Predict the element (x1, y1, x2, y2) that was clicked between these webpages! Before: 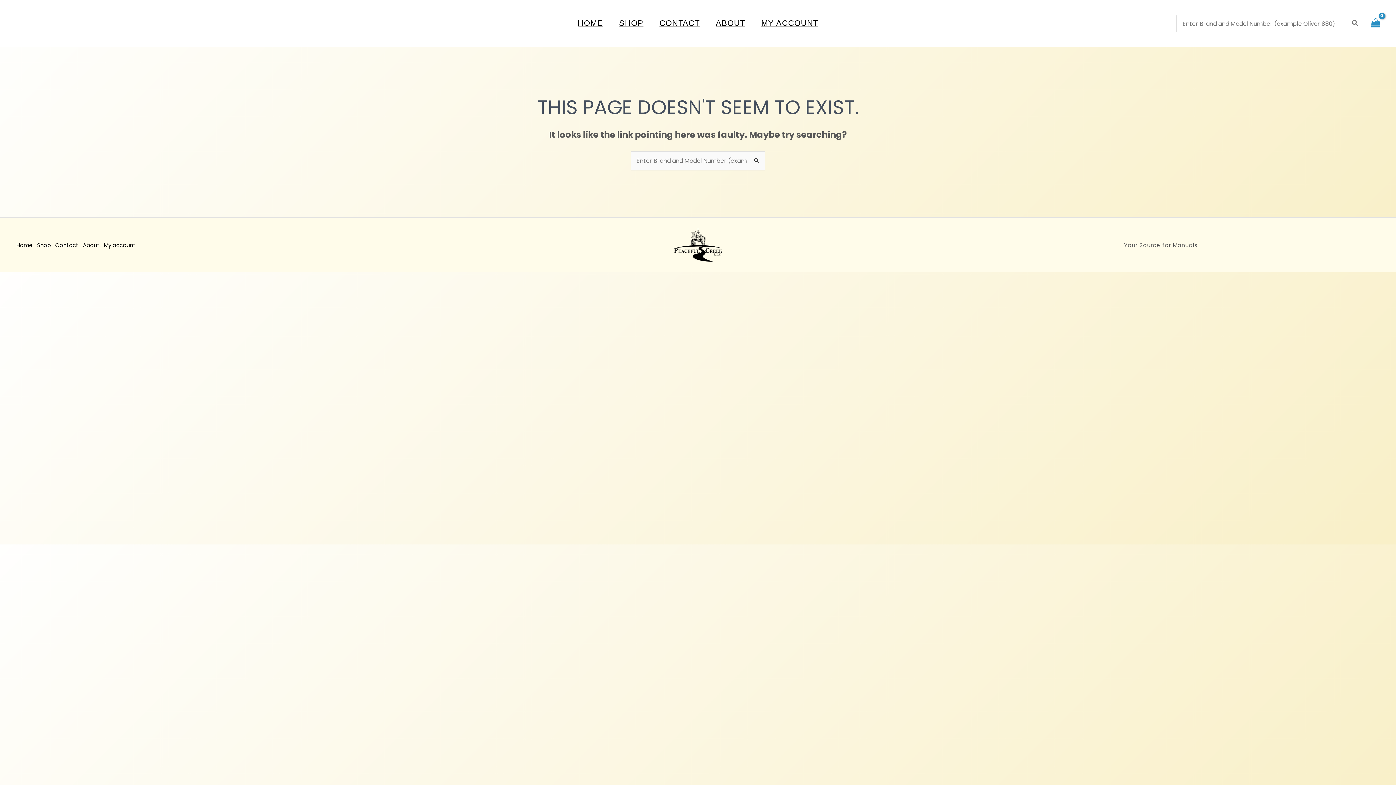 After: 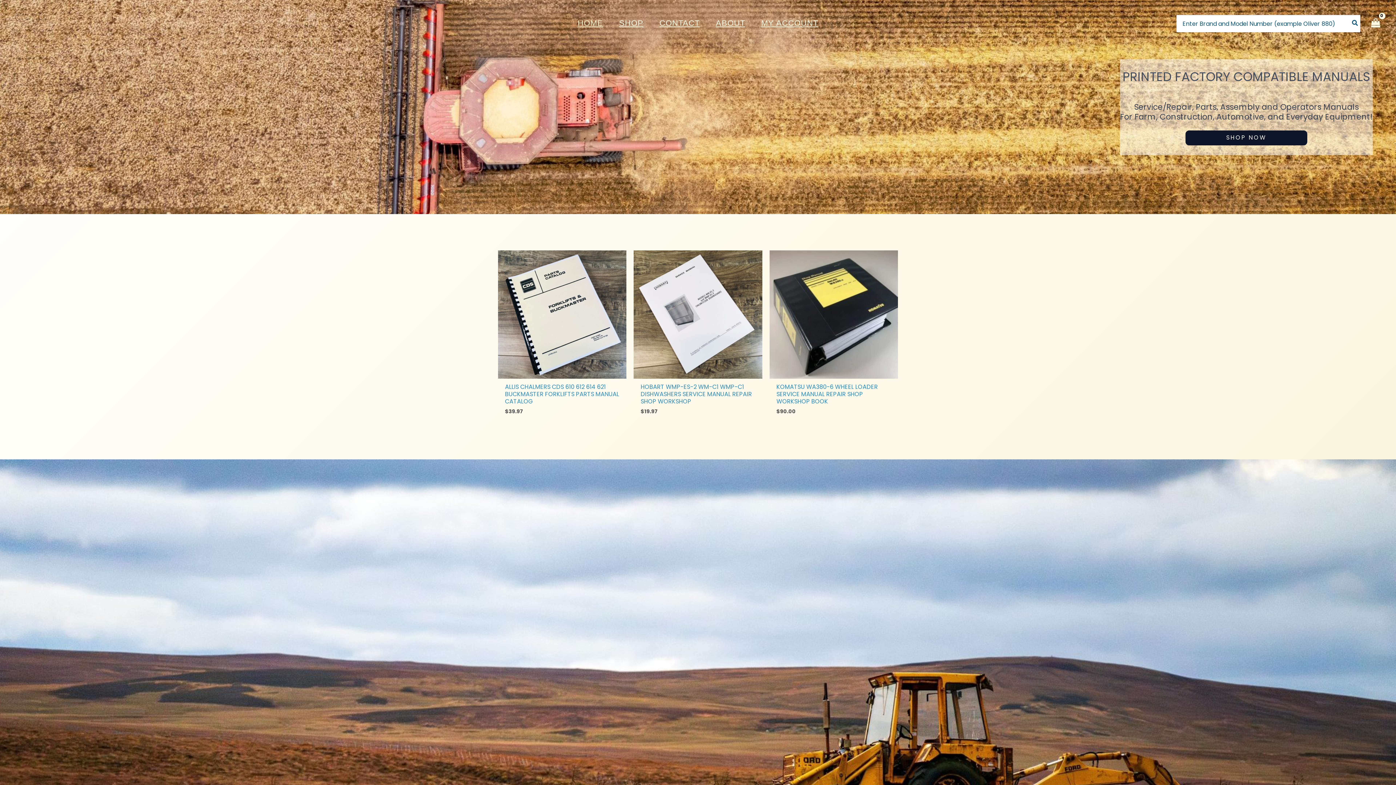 Action: bbox: (16, 240, 37, 250) label: Home